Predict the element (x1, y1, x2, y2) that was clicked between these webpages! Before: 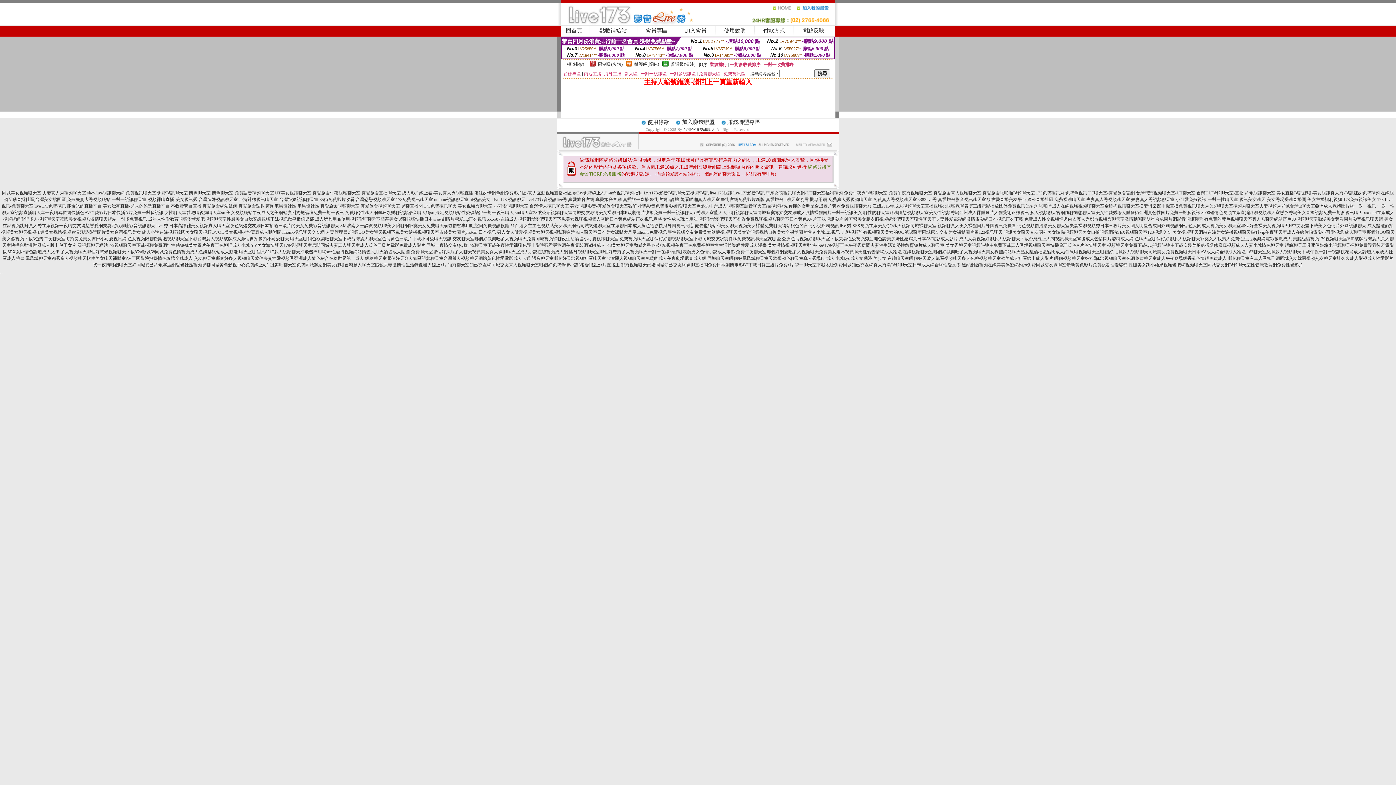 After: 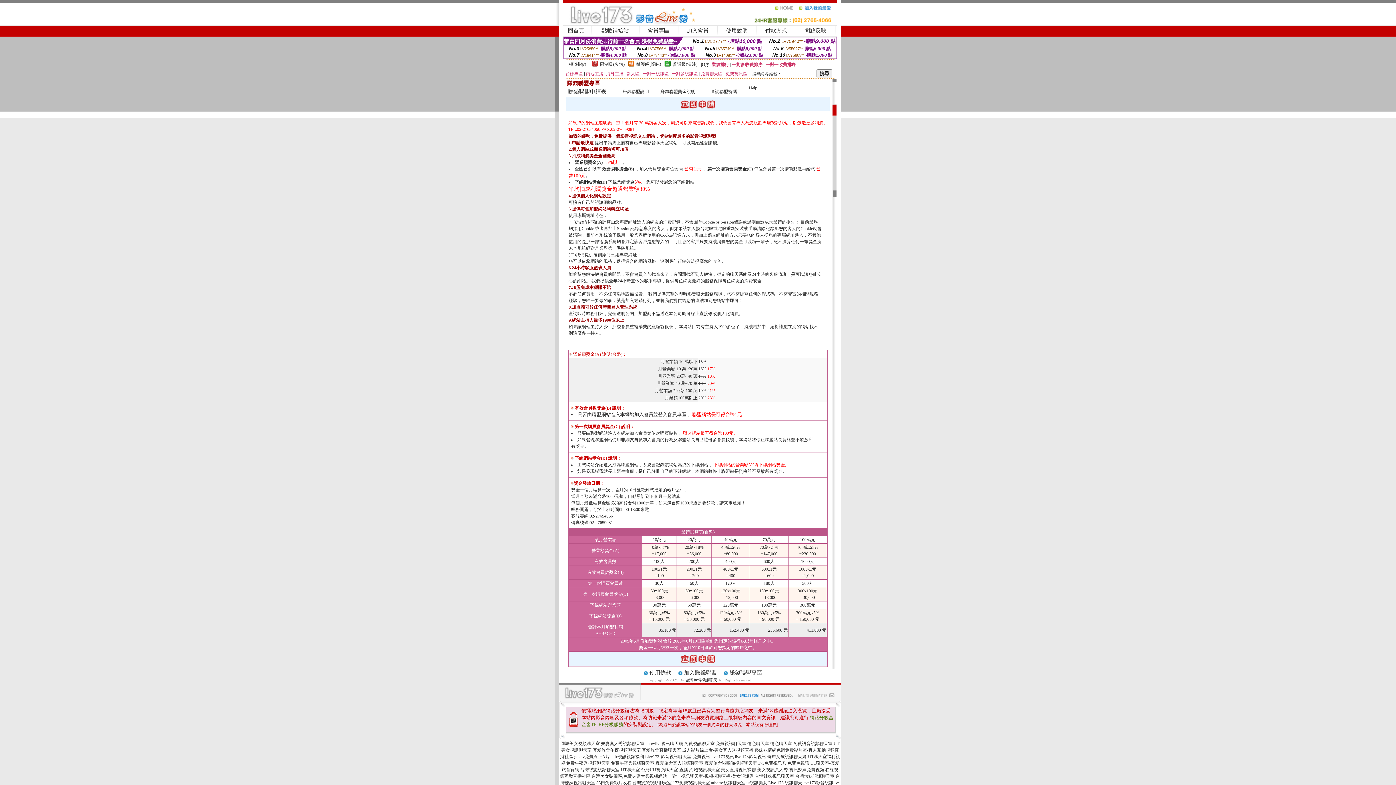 Action: bbox: (682, 119, 714, 125) label: 加入賺錢聯盟